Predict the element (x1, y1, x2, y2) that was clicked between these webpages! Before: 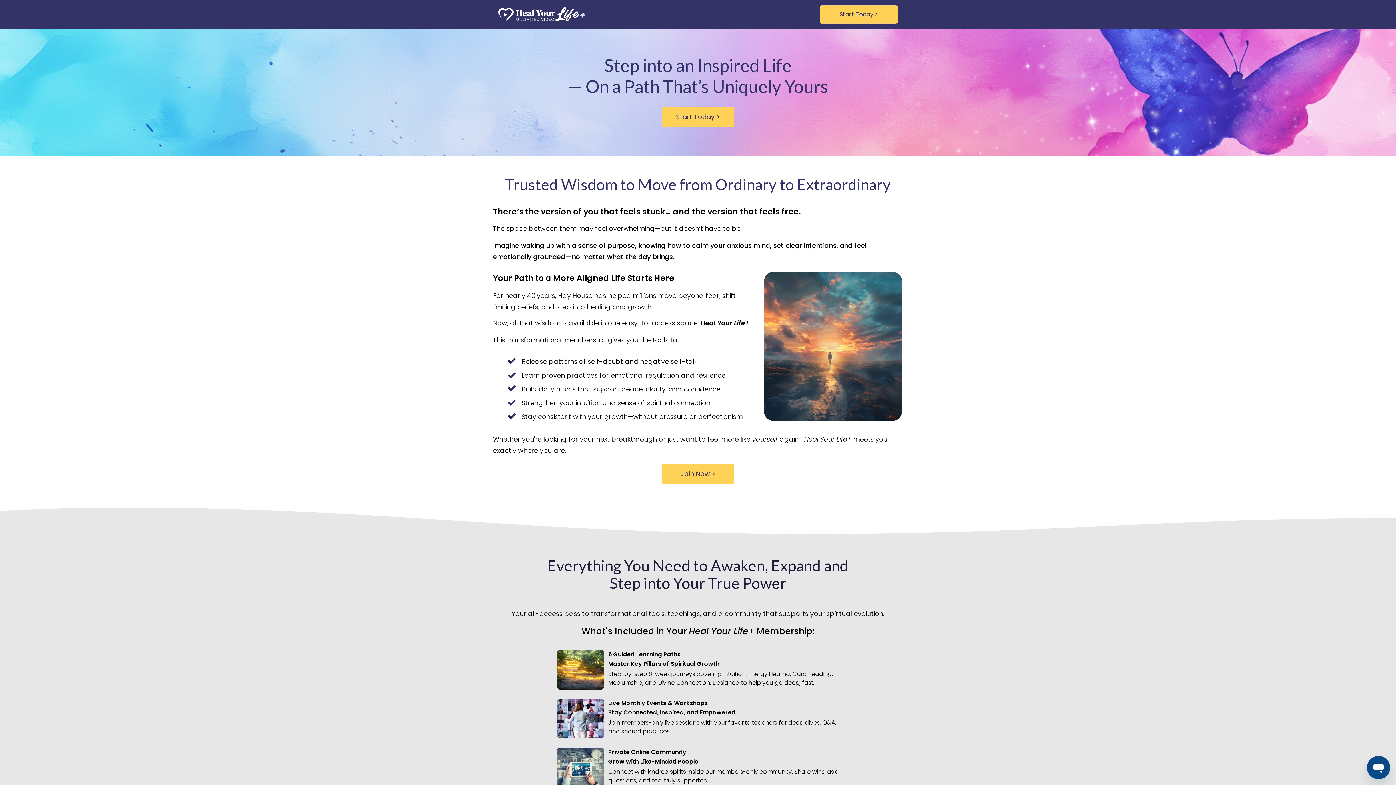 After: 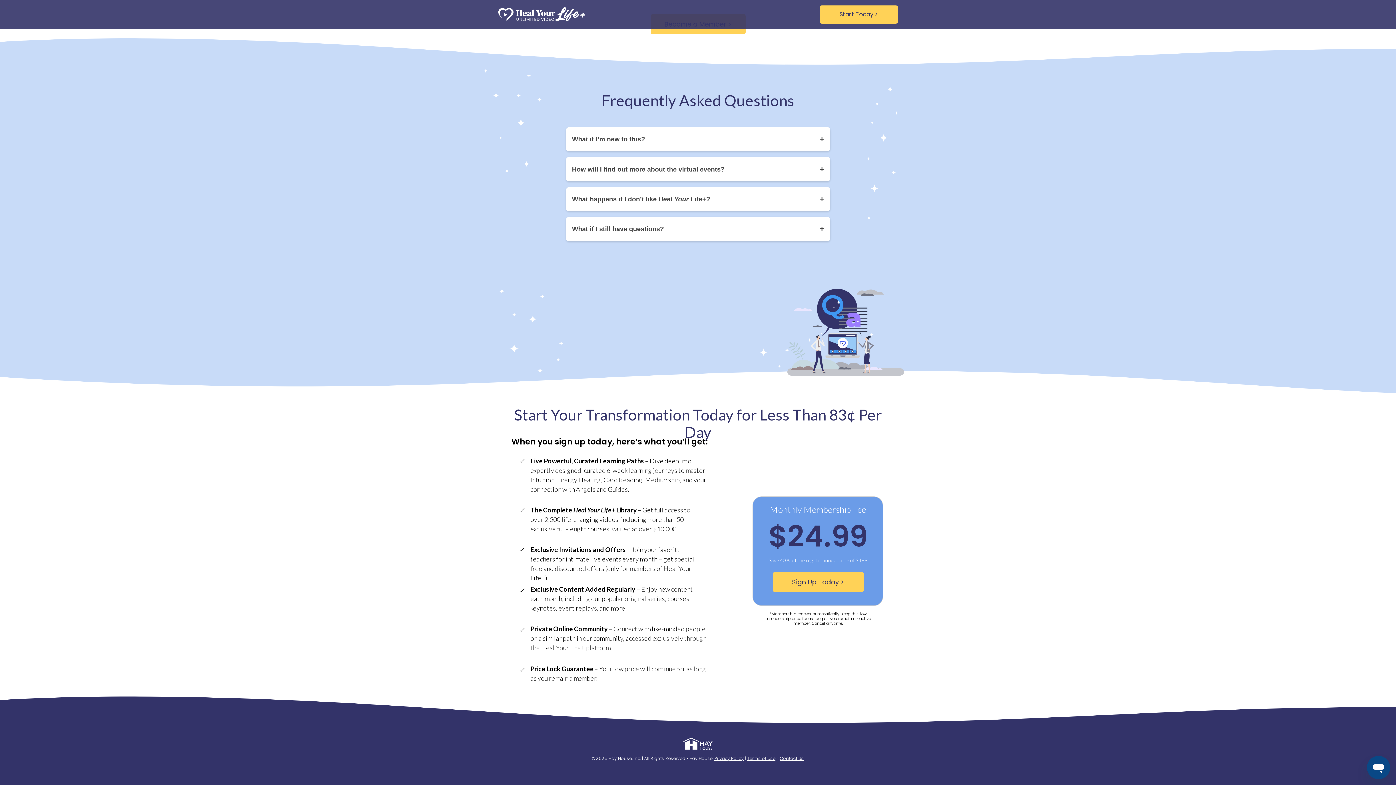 Action: label: Join Now > bbox: (661, 464, 734, 484)